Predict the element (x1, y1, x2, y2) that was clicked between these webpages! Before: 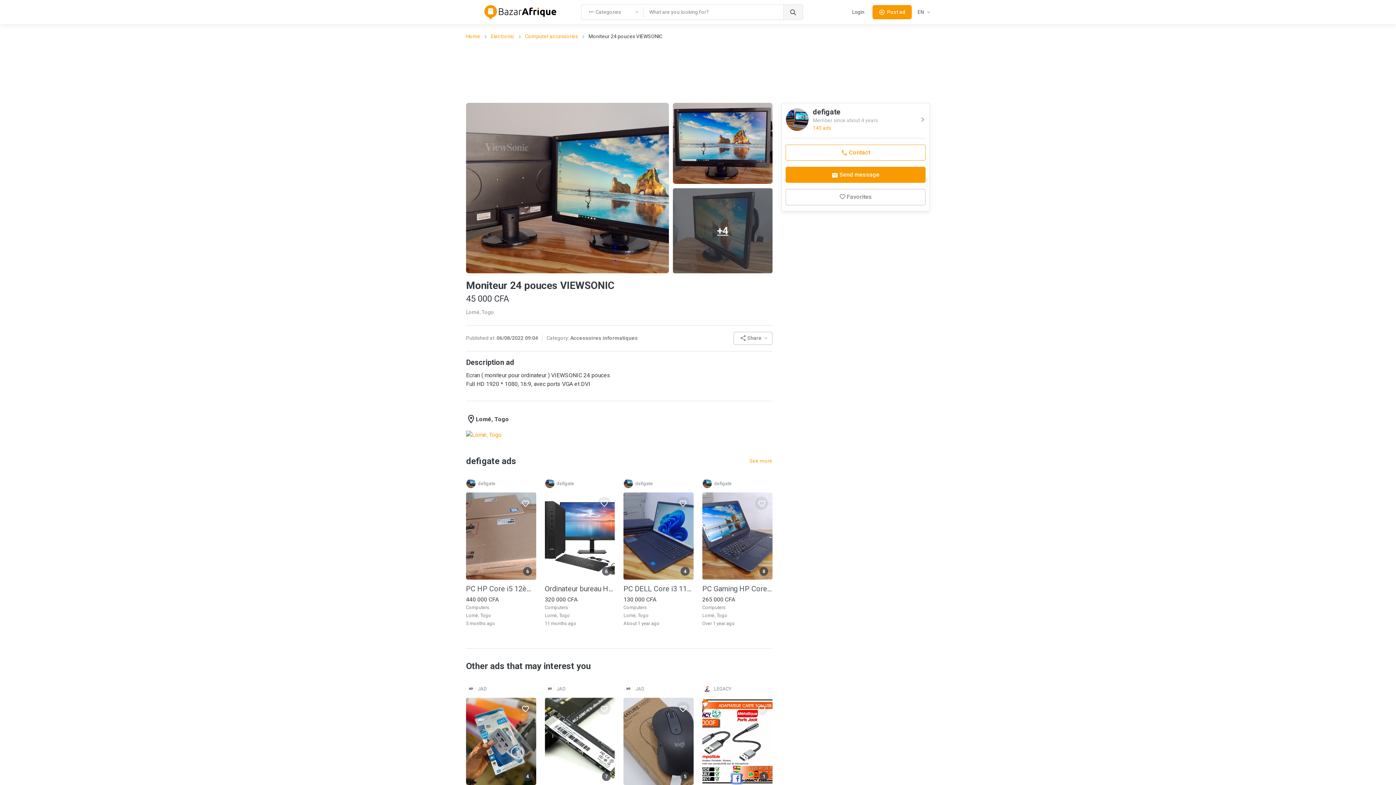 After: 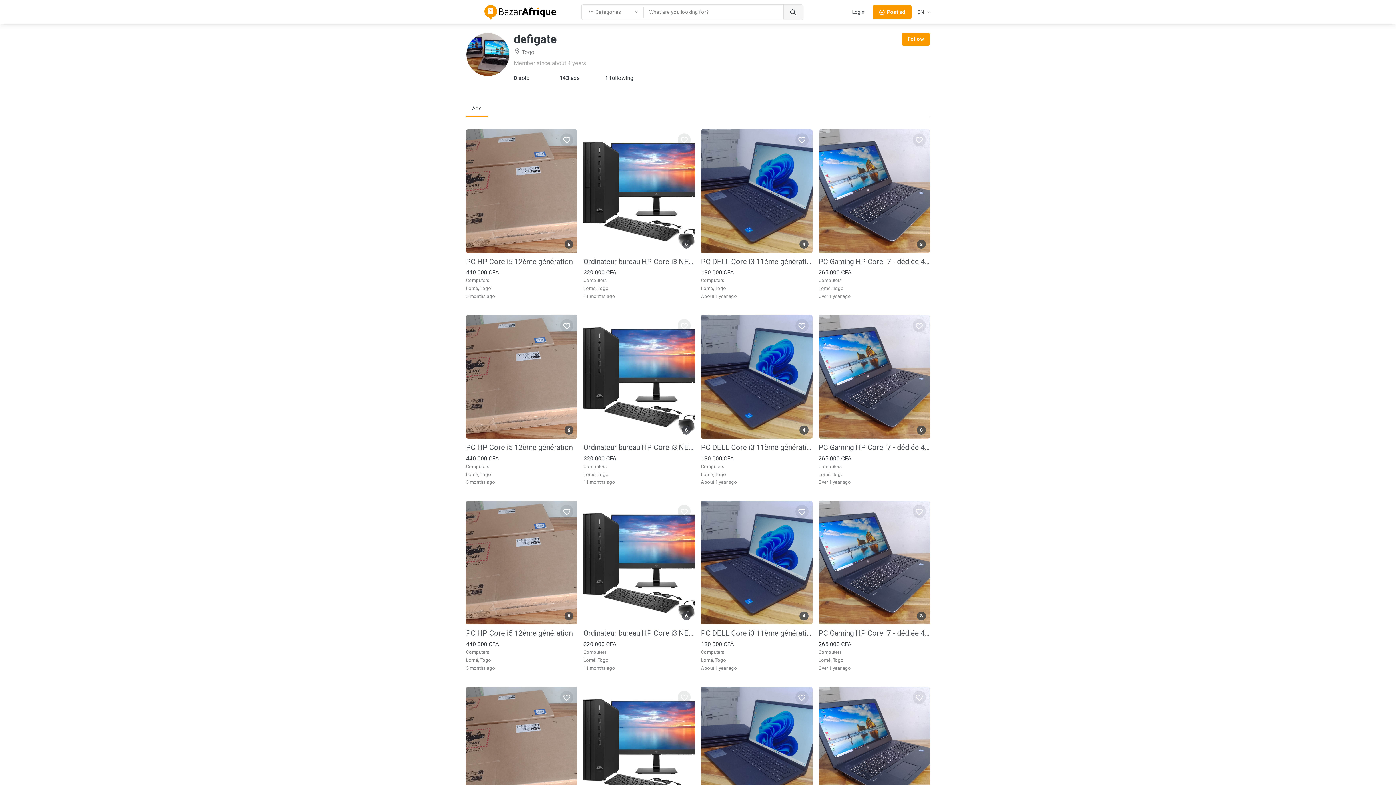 Action: label: defigate bbox: (544, 479, 615, 488)